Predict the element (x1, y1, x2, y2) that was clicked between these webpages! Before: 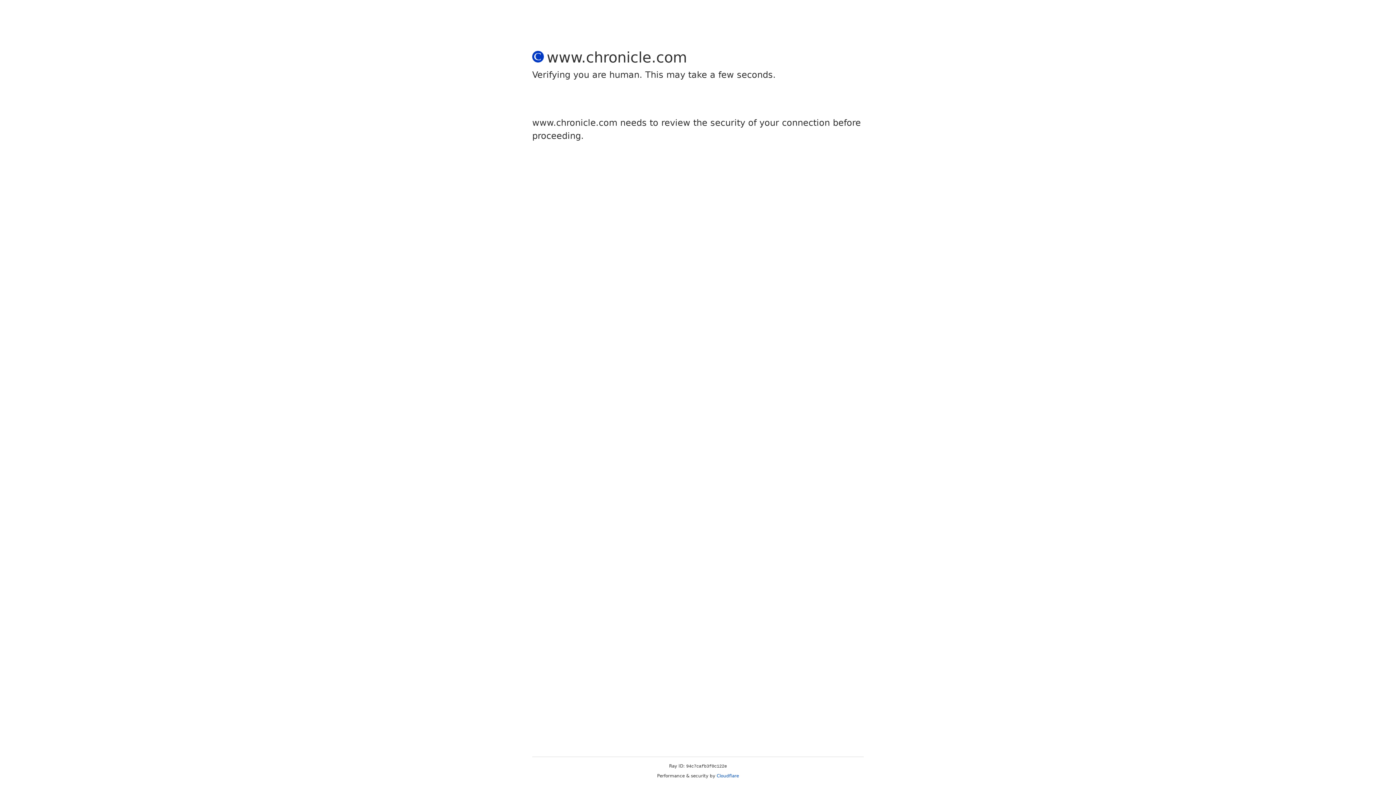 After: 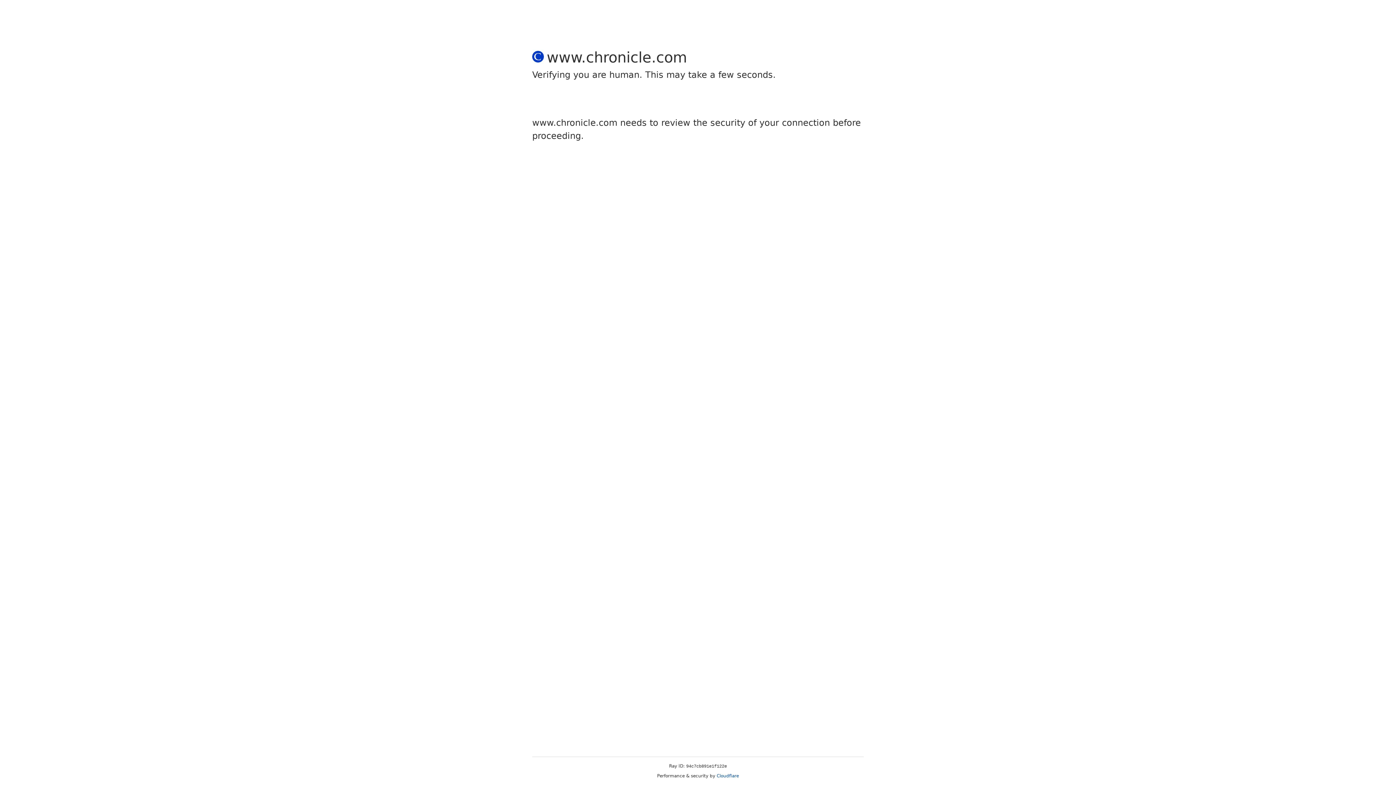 Action: label: Cloudflare bbox: (716, 773, 739, 778)